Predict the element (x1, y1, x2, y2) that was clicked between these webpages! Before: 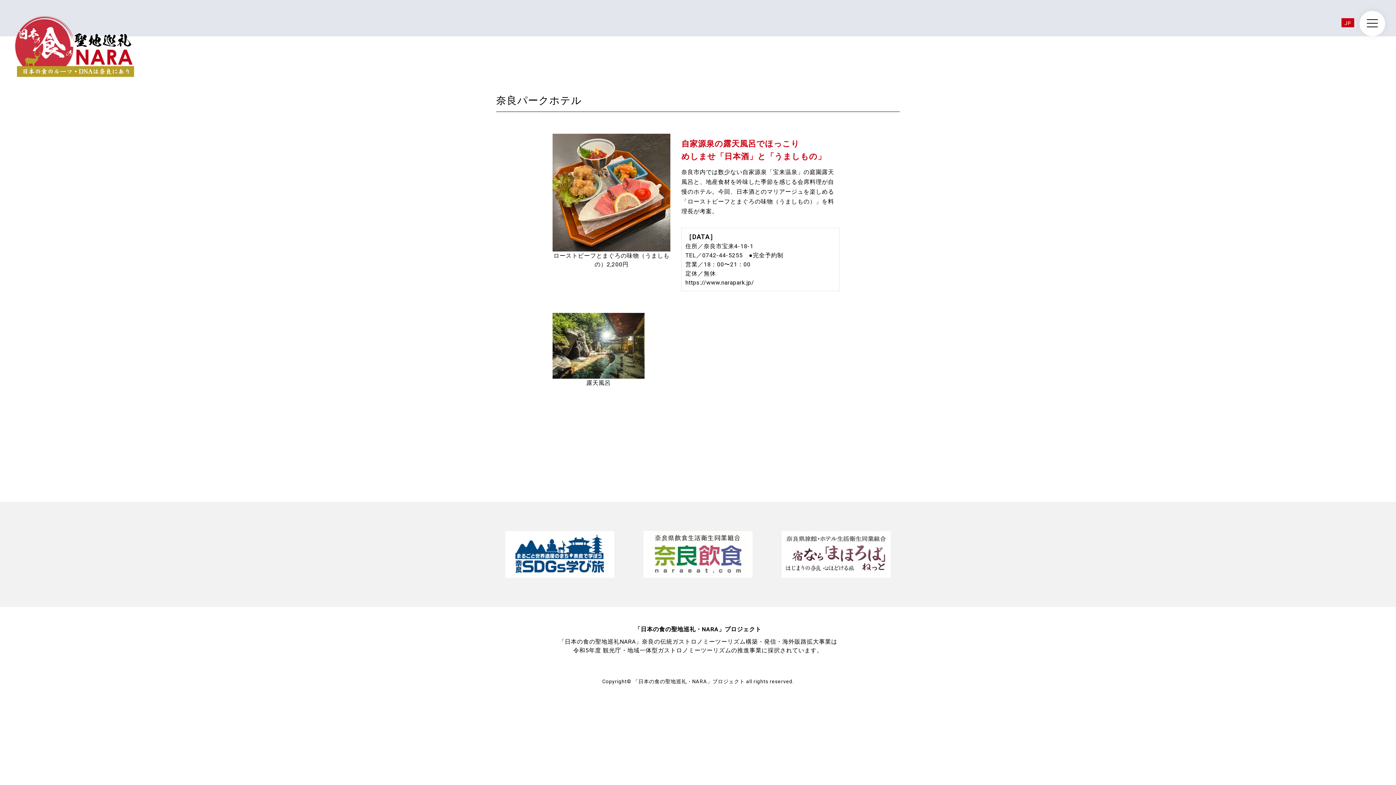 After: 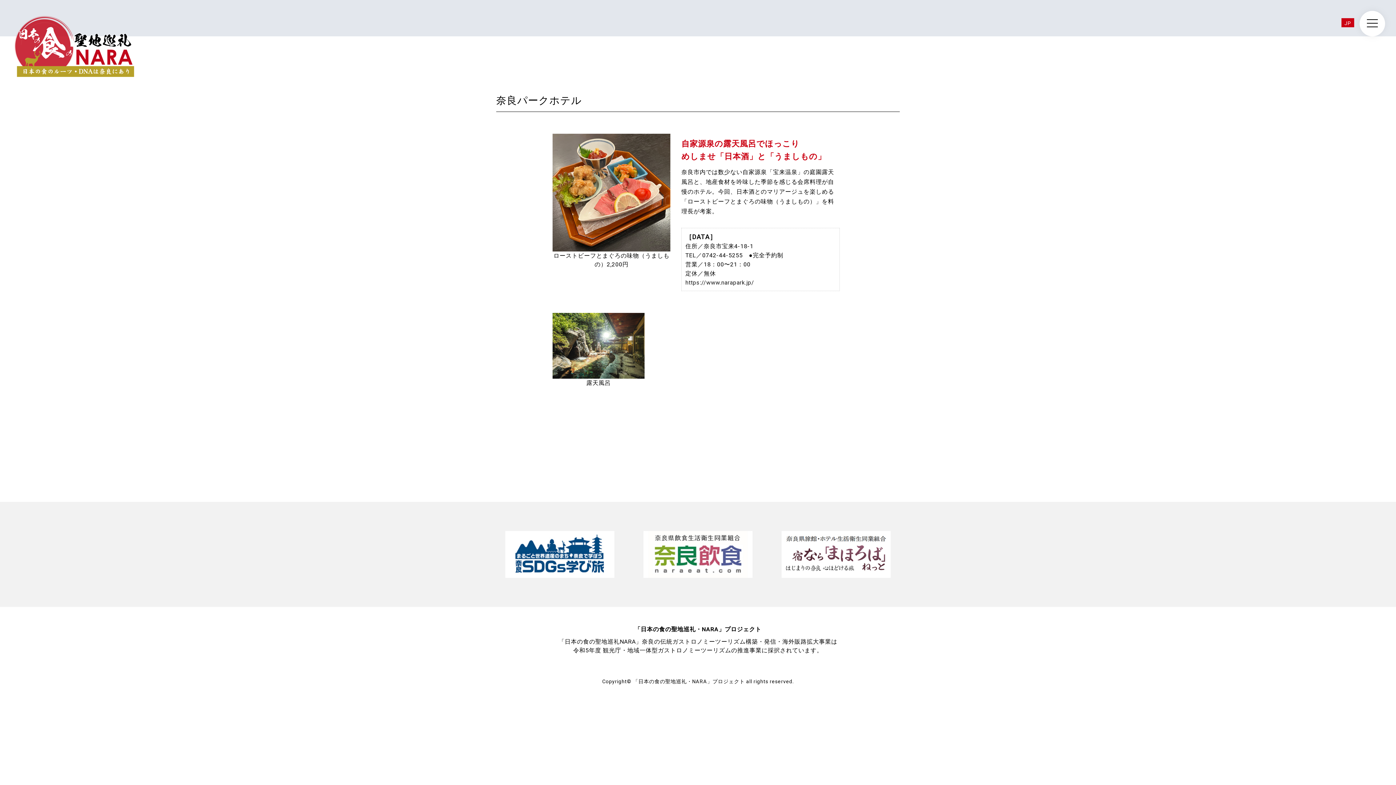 Action: bbox: (685, 278, 835, 287) label: https://www.narapark.jp/